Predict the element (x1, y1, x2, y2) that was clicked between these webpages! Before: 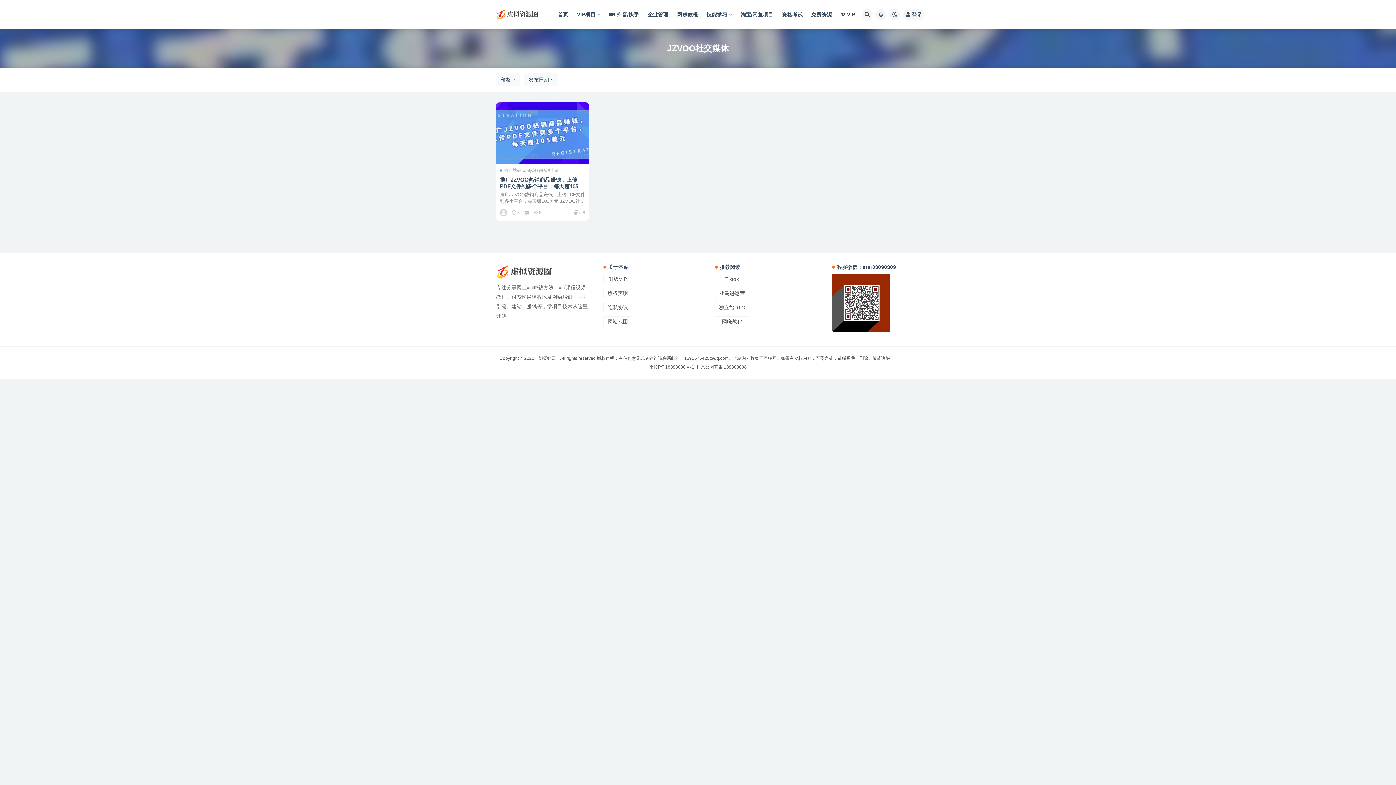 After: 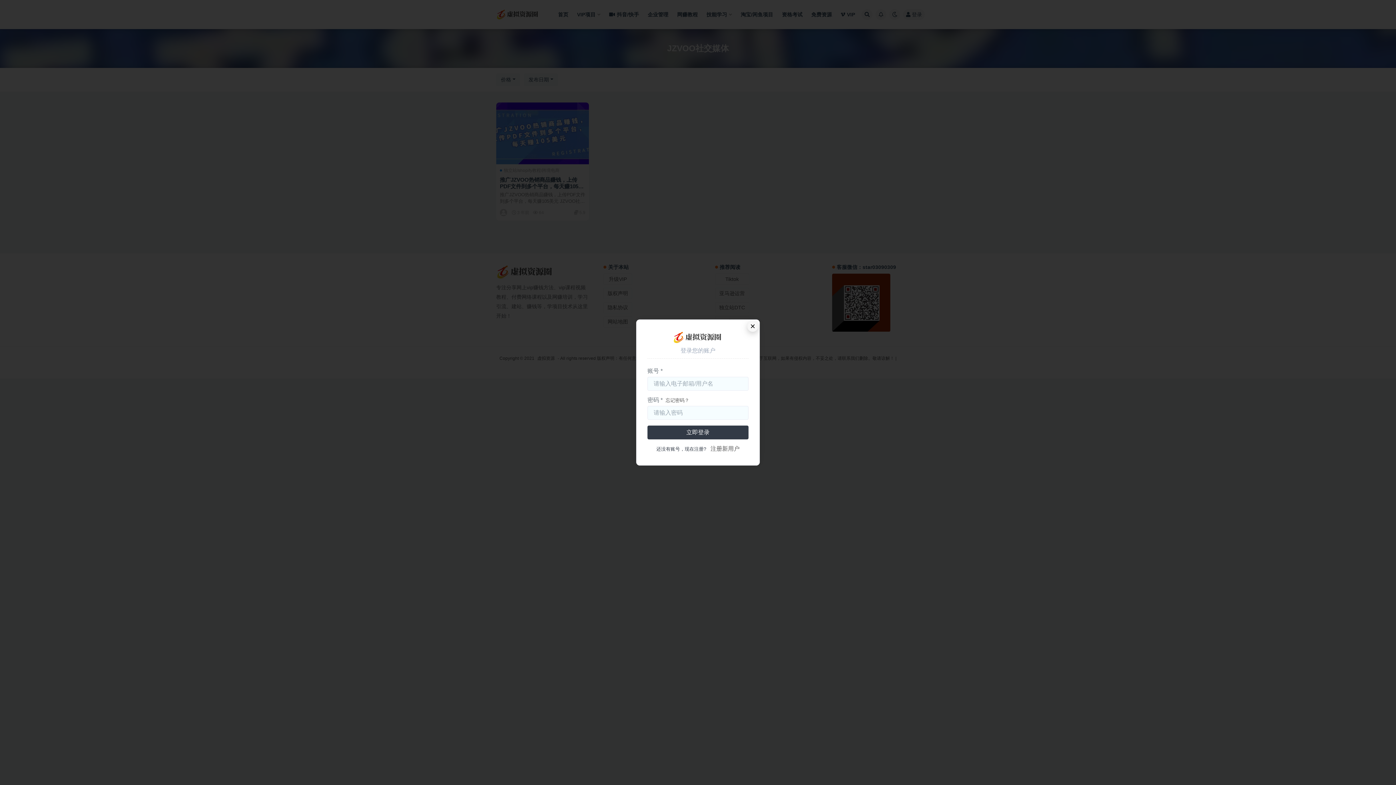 Action: label: 登录 bbox: (903, 9, 925, 20)